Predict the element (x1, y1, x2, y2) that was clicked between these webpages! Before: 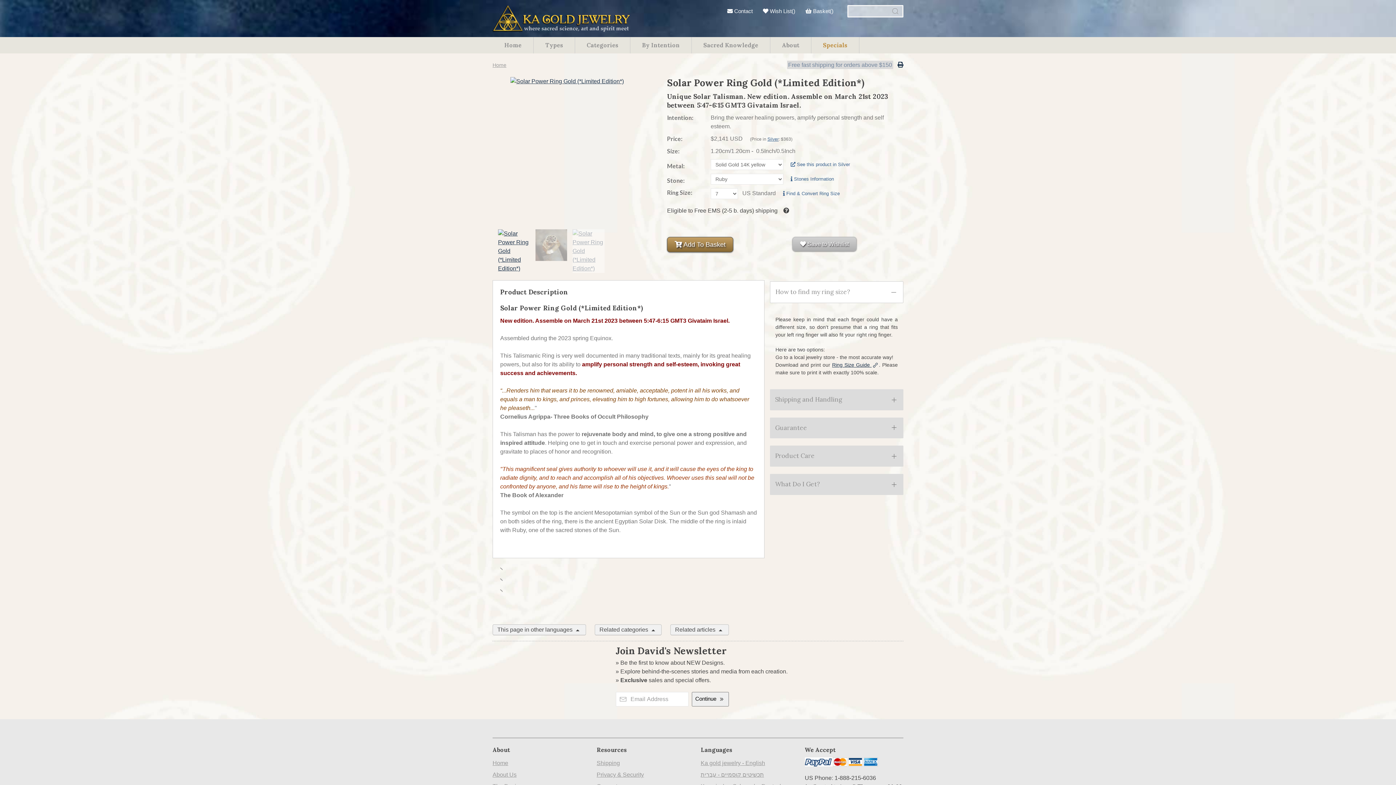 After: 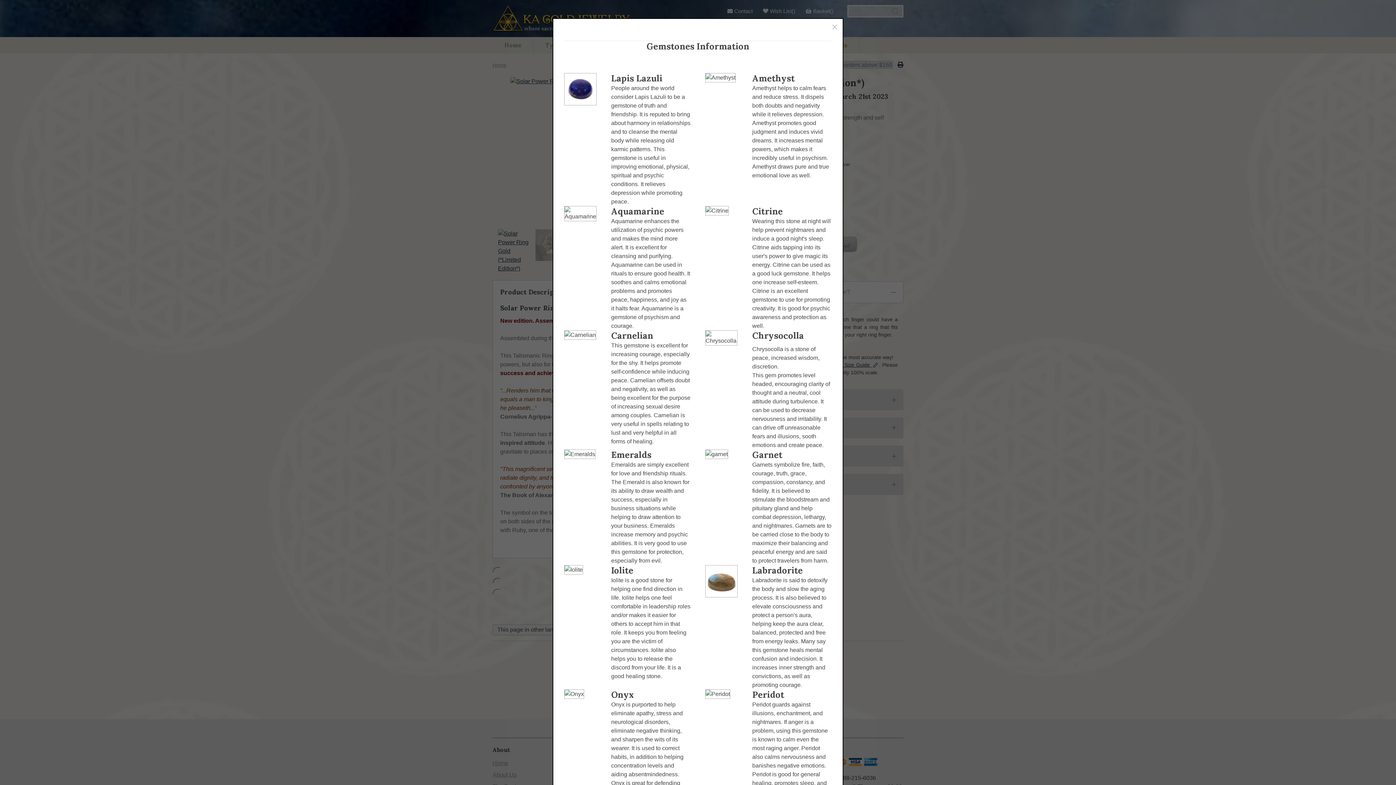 Action: bbox: (790, 176, 834, 181) label:  Stones Information